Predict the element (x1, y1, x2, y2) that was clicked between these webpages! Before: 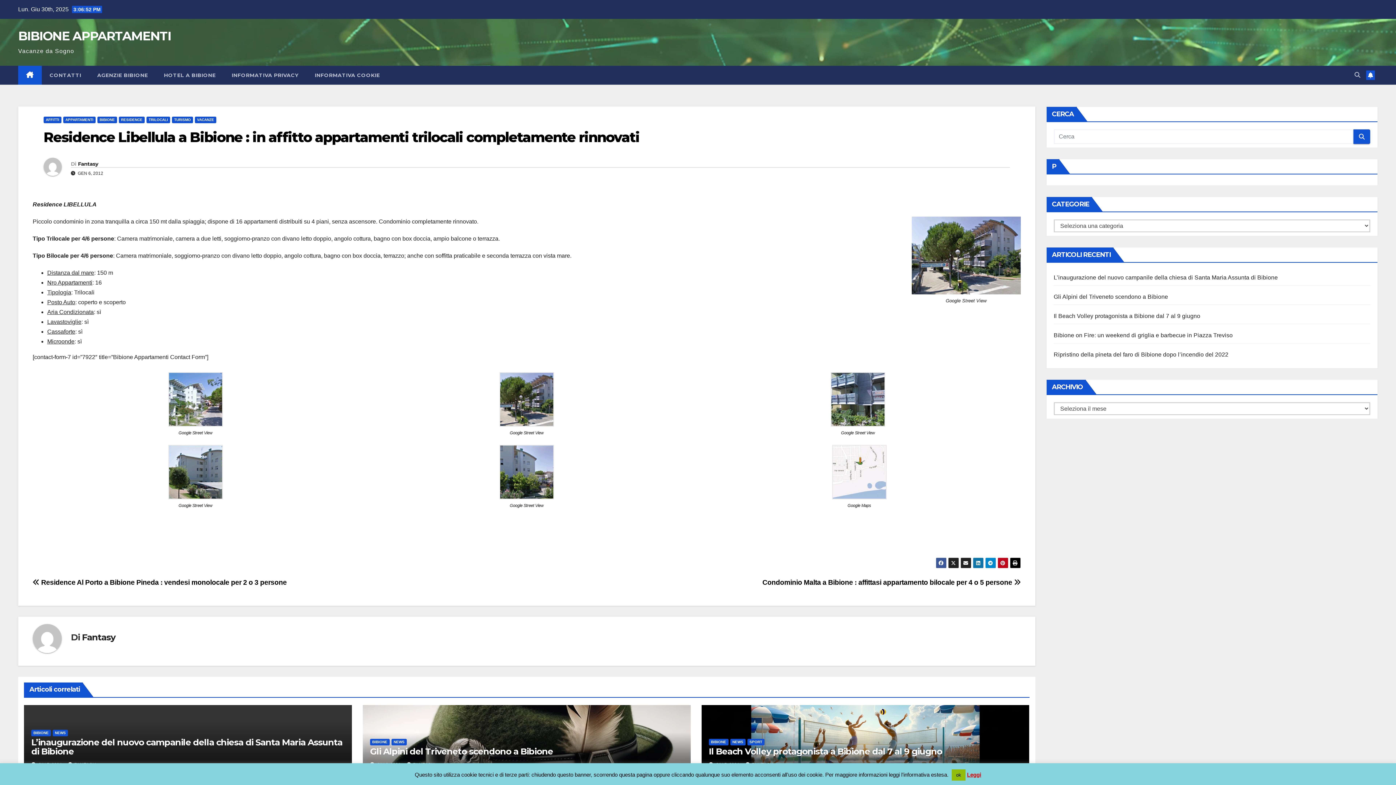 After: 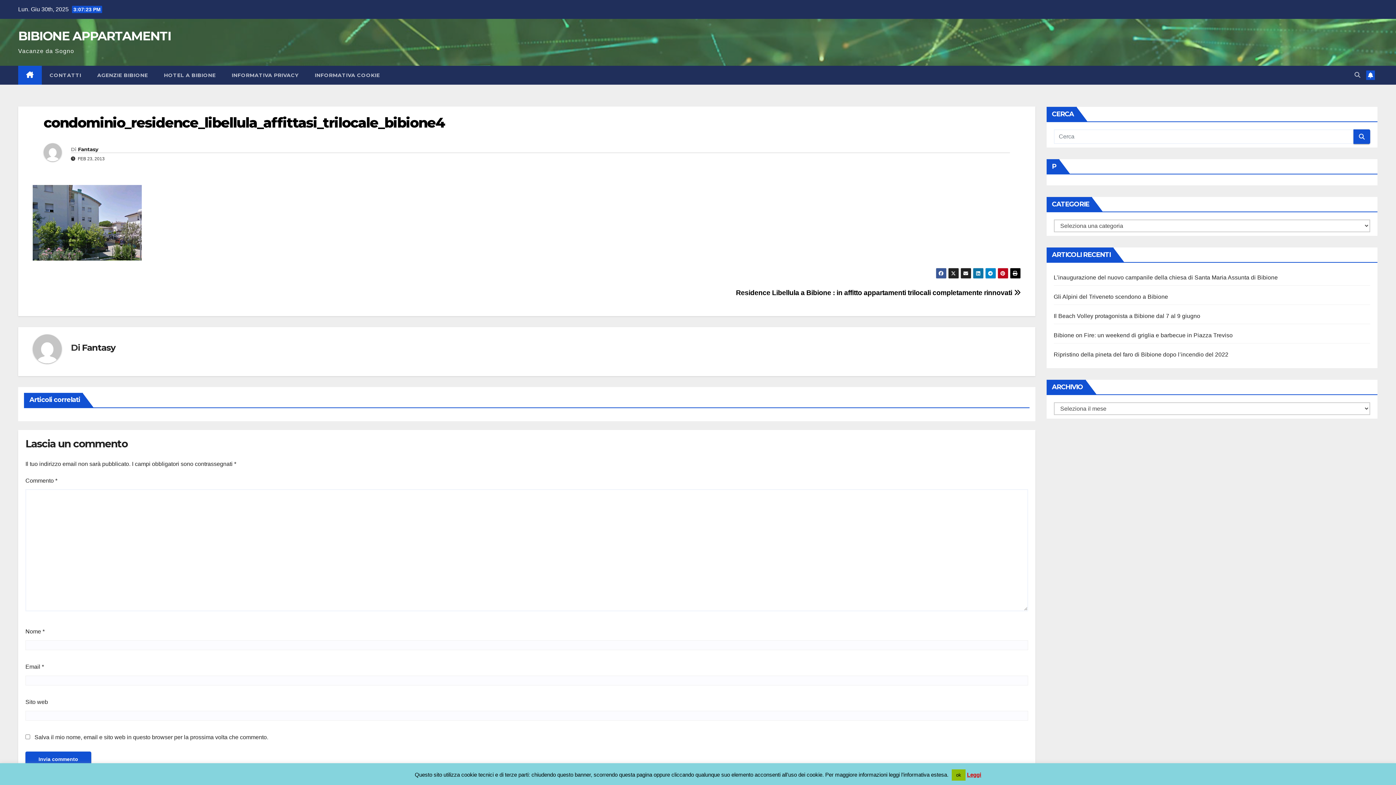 Action: bbox: (364, 445, 689, 499)